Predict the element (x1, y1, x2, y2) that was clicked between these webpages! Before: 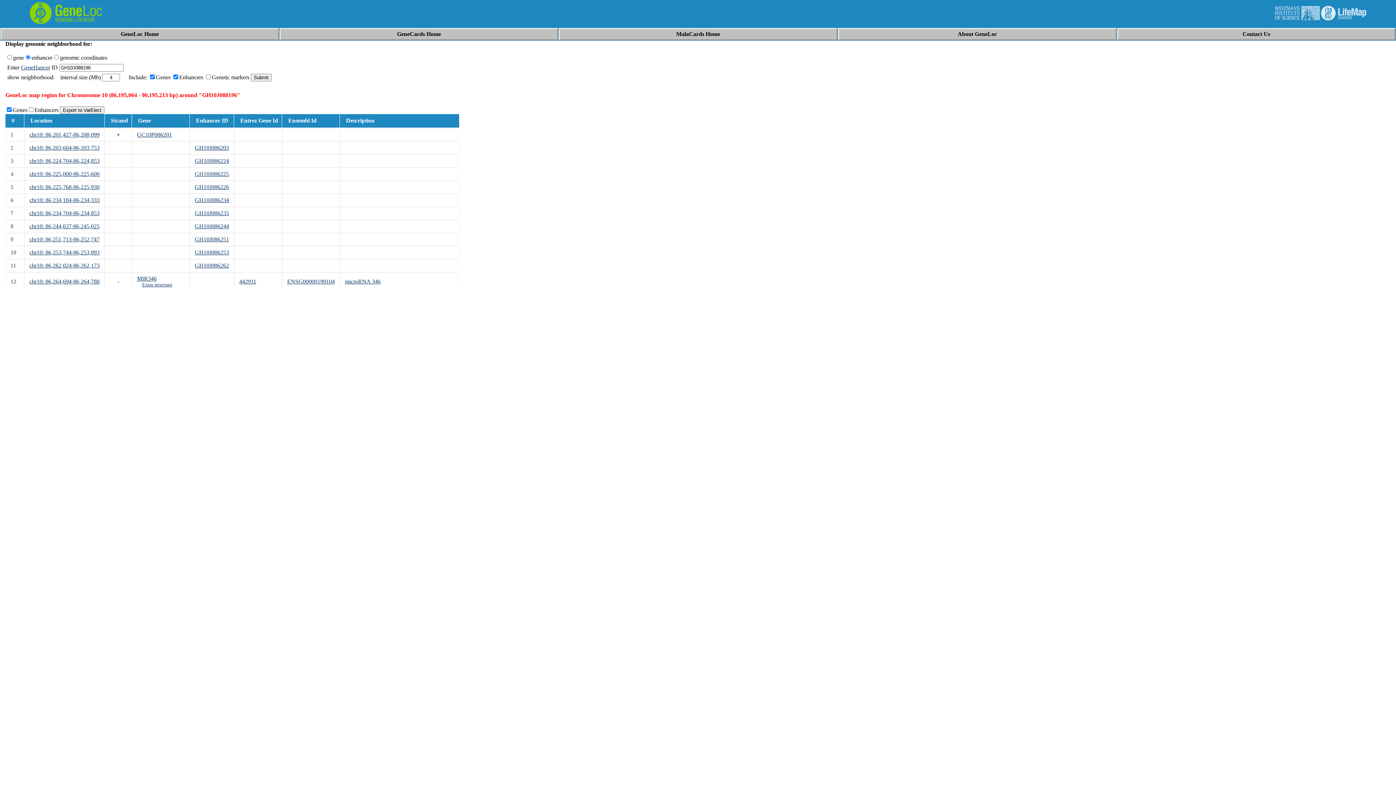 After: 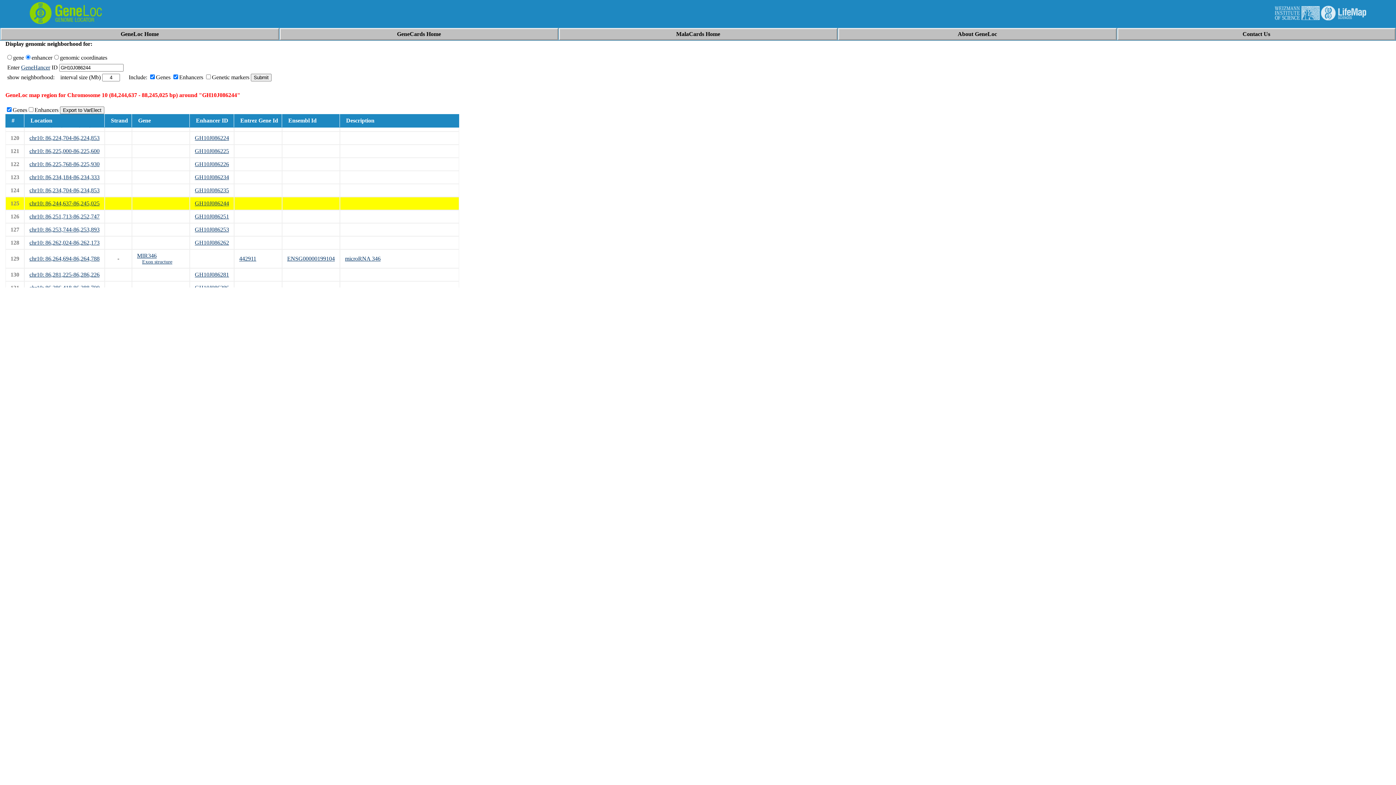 Action: bbox: (29, 223, 99, 229) label: chr10: 86,244,637-86,245,025